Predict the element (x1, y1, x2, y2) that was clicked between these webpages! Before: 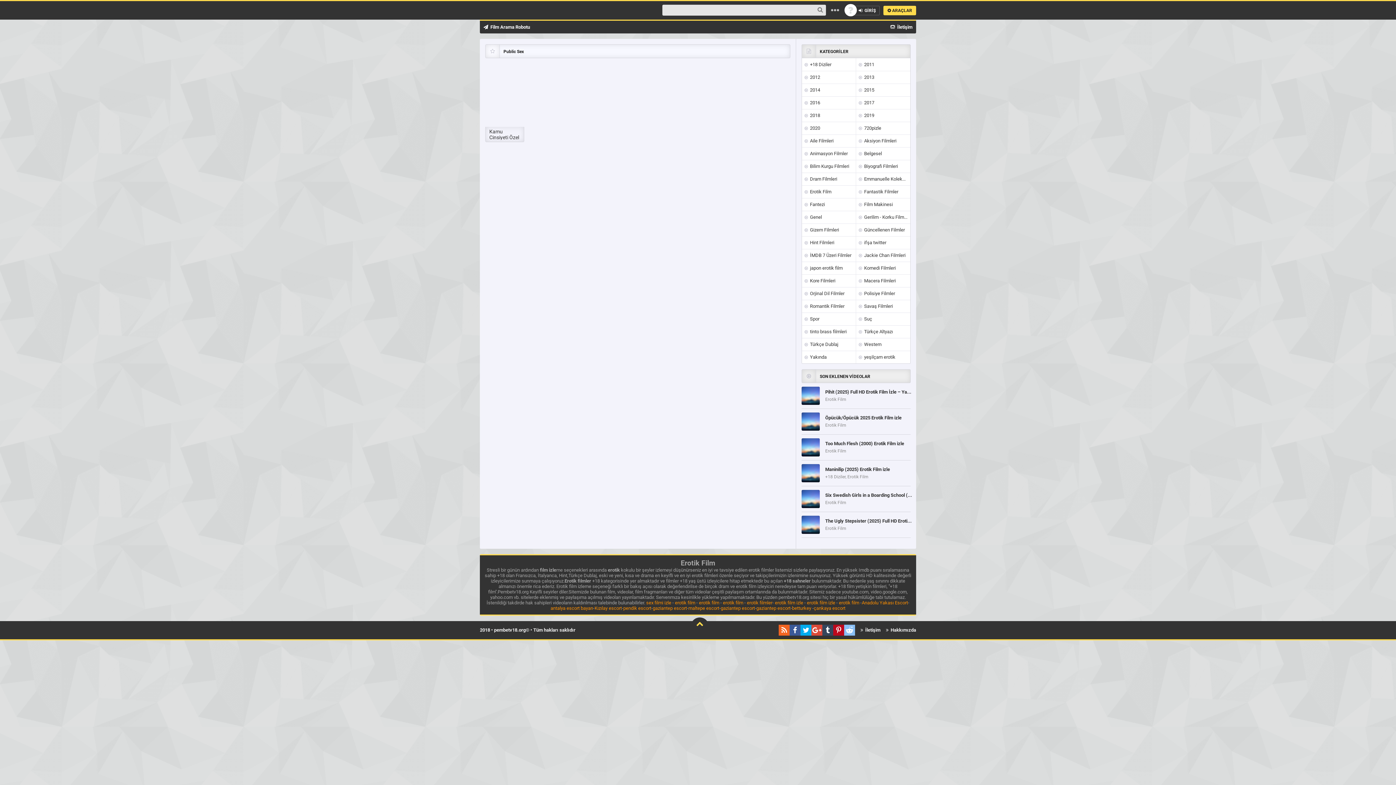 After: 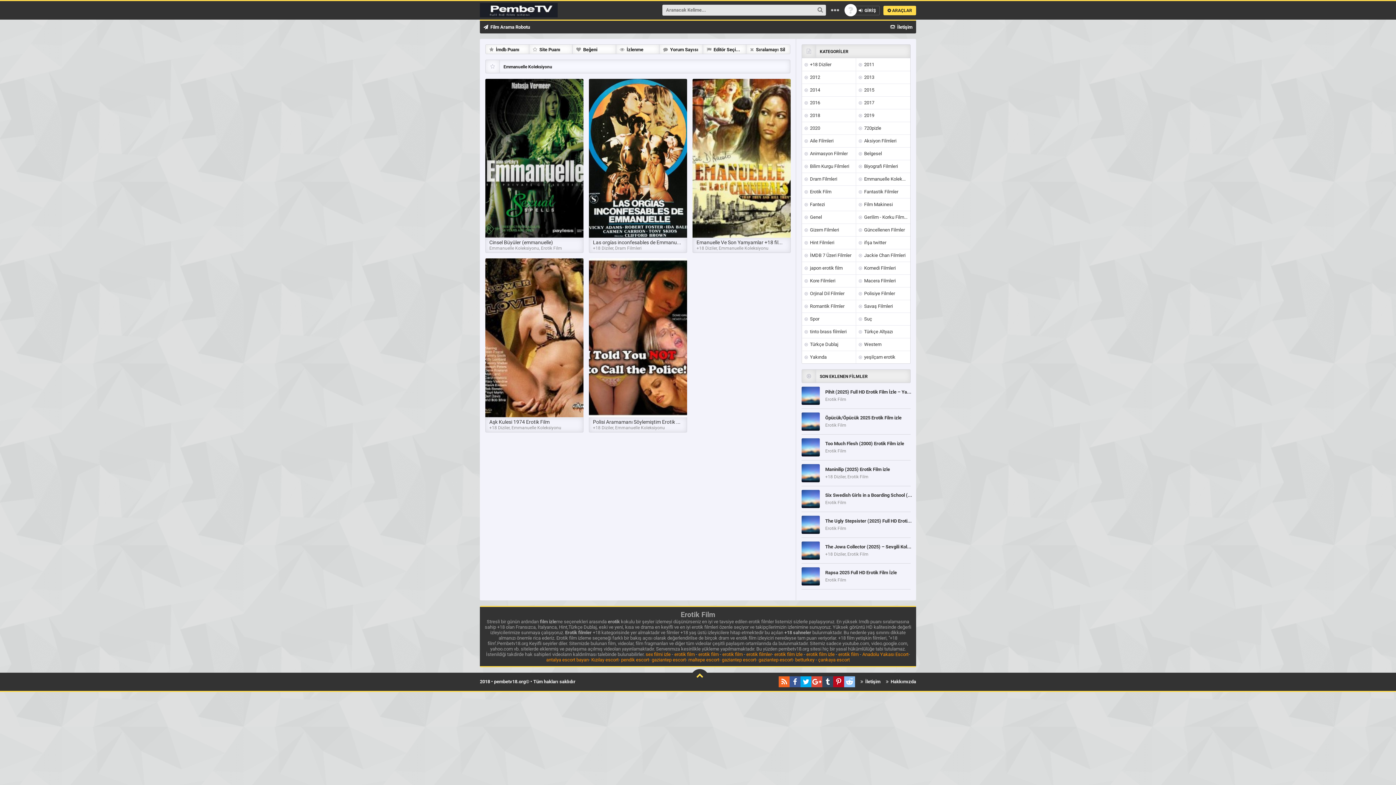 Action: bbox: (856, 172, 910, 185) label:   Emmanuelle Koleksiyonu